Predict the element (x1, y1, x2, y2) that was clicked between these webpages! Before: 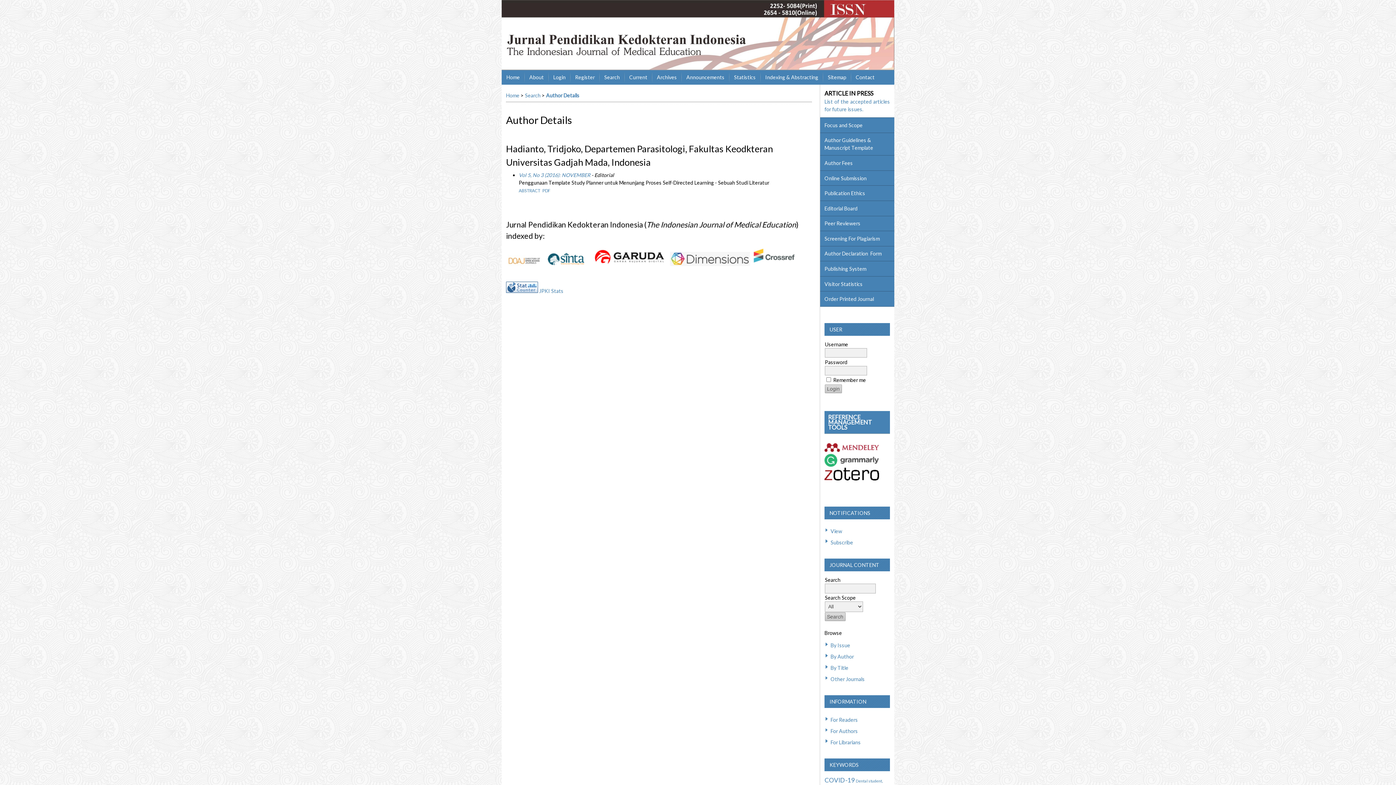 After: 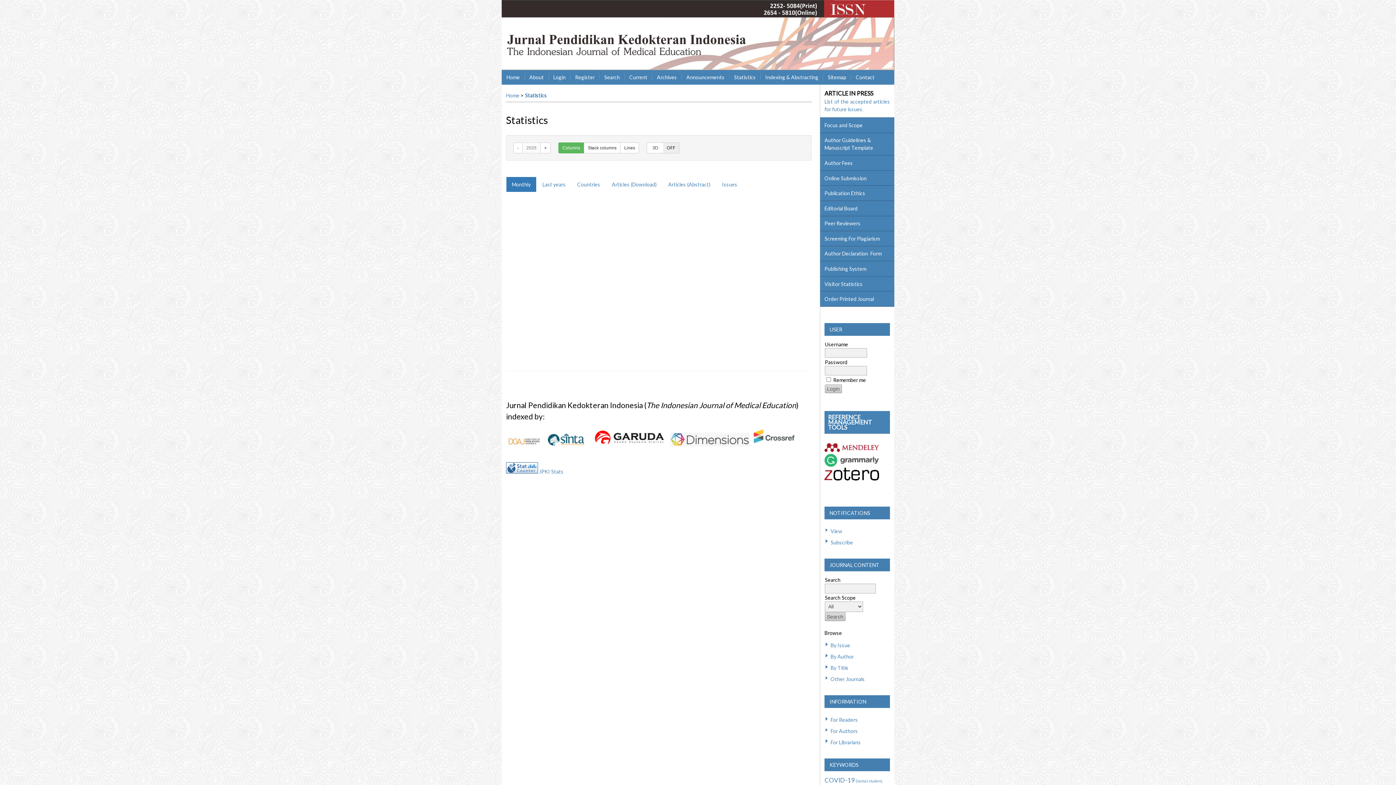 Action: label: Statistics bbox: (729, 70, 760, 84)